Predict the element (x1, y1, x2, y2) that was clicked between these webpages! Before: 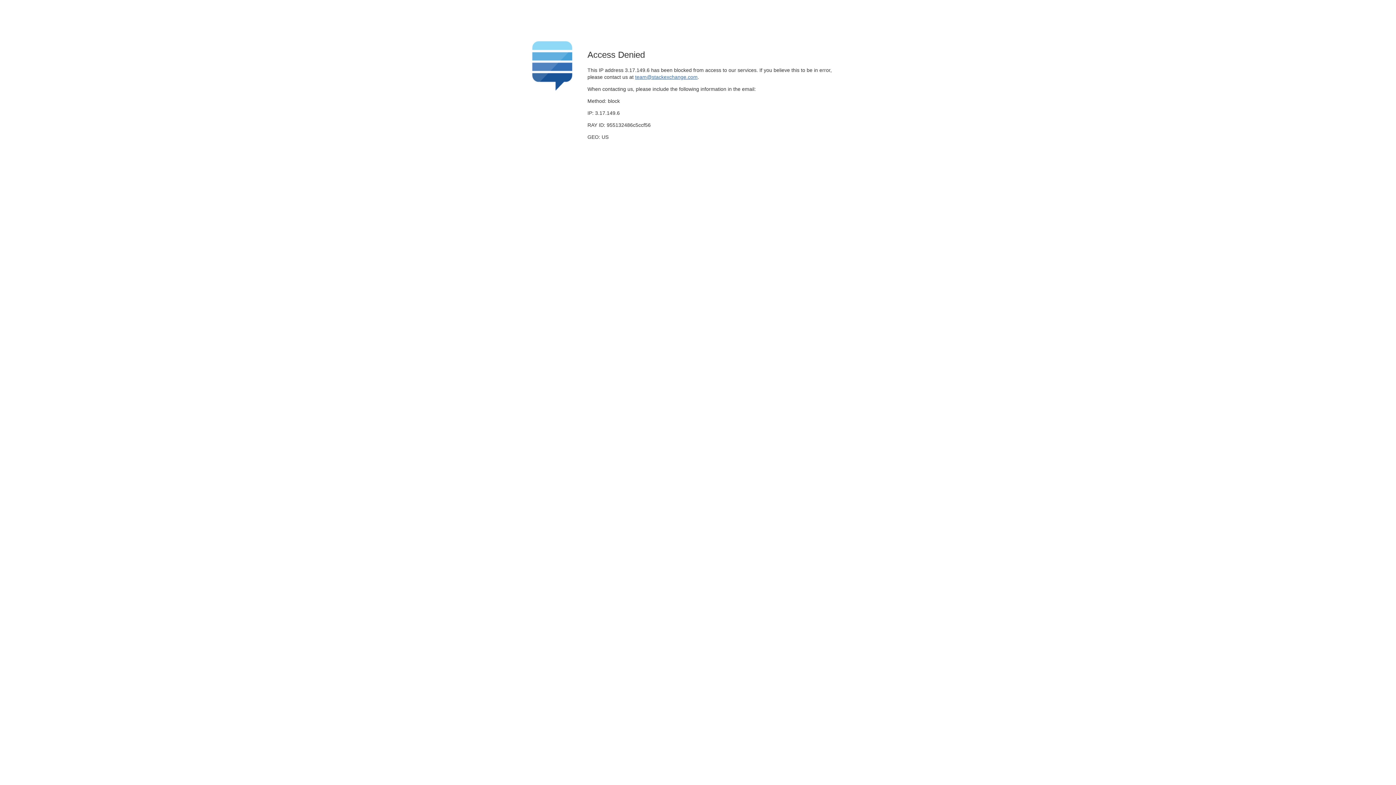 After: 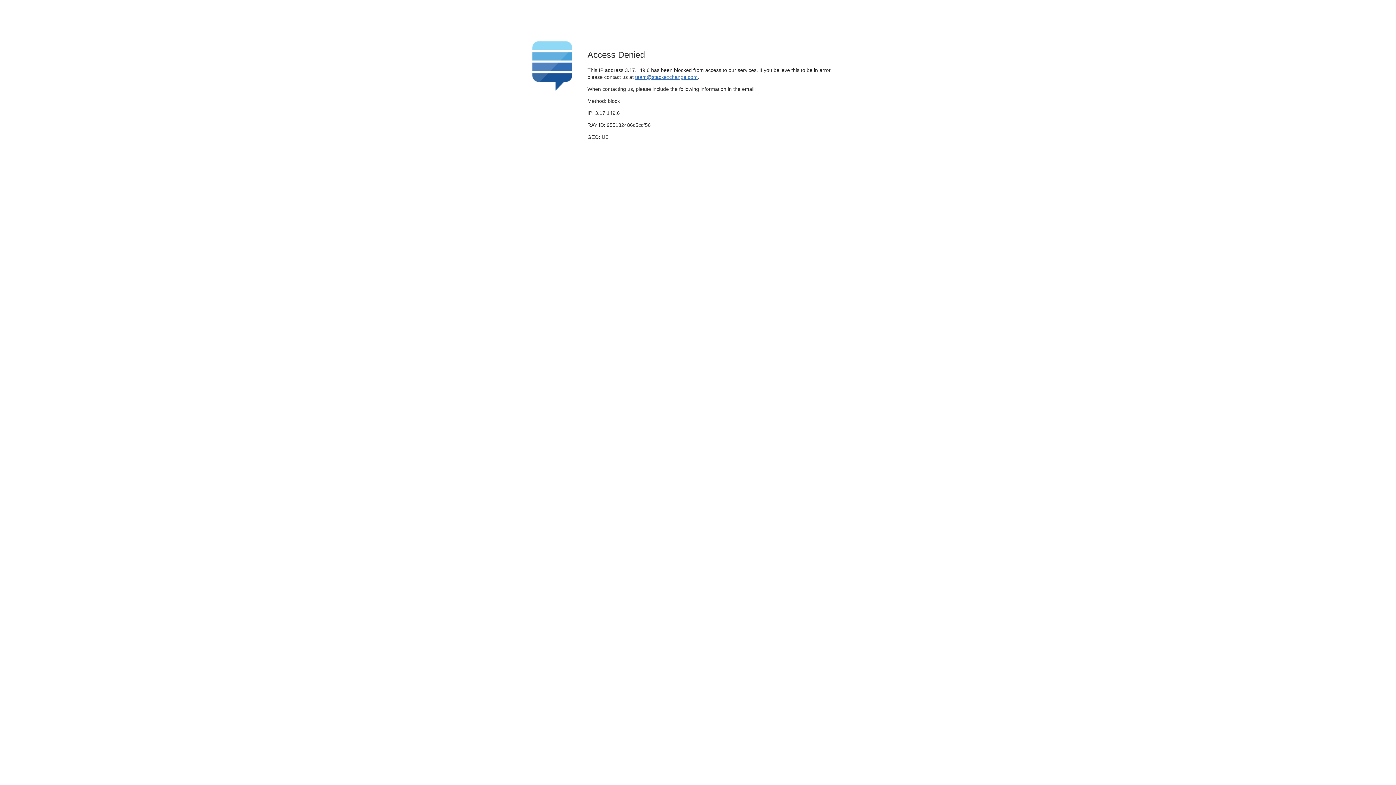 Action: bbox: (635, 74, 697, 79) label: team@stackexchange.com